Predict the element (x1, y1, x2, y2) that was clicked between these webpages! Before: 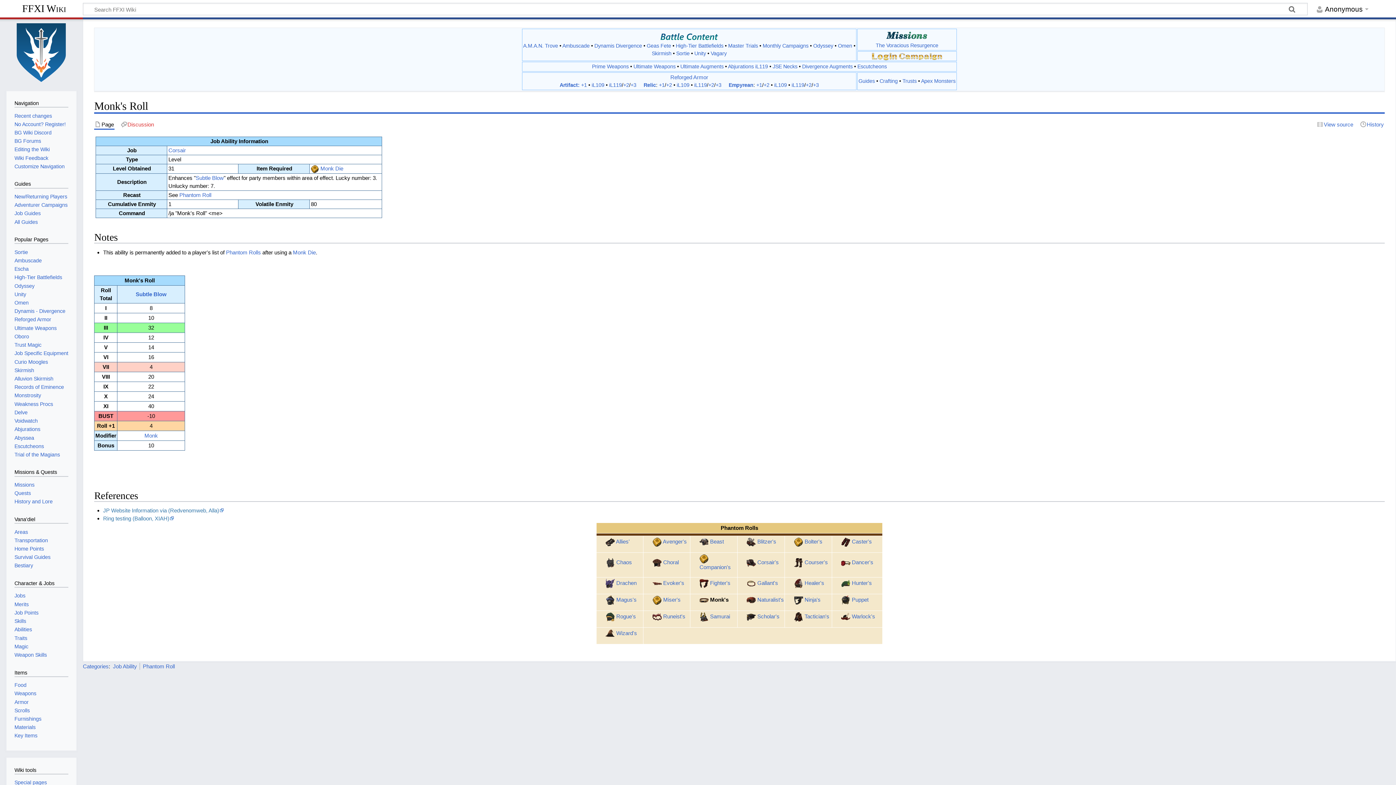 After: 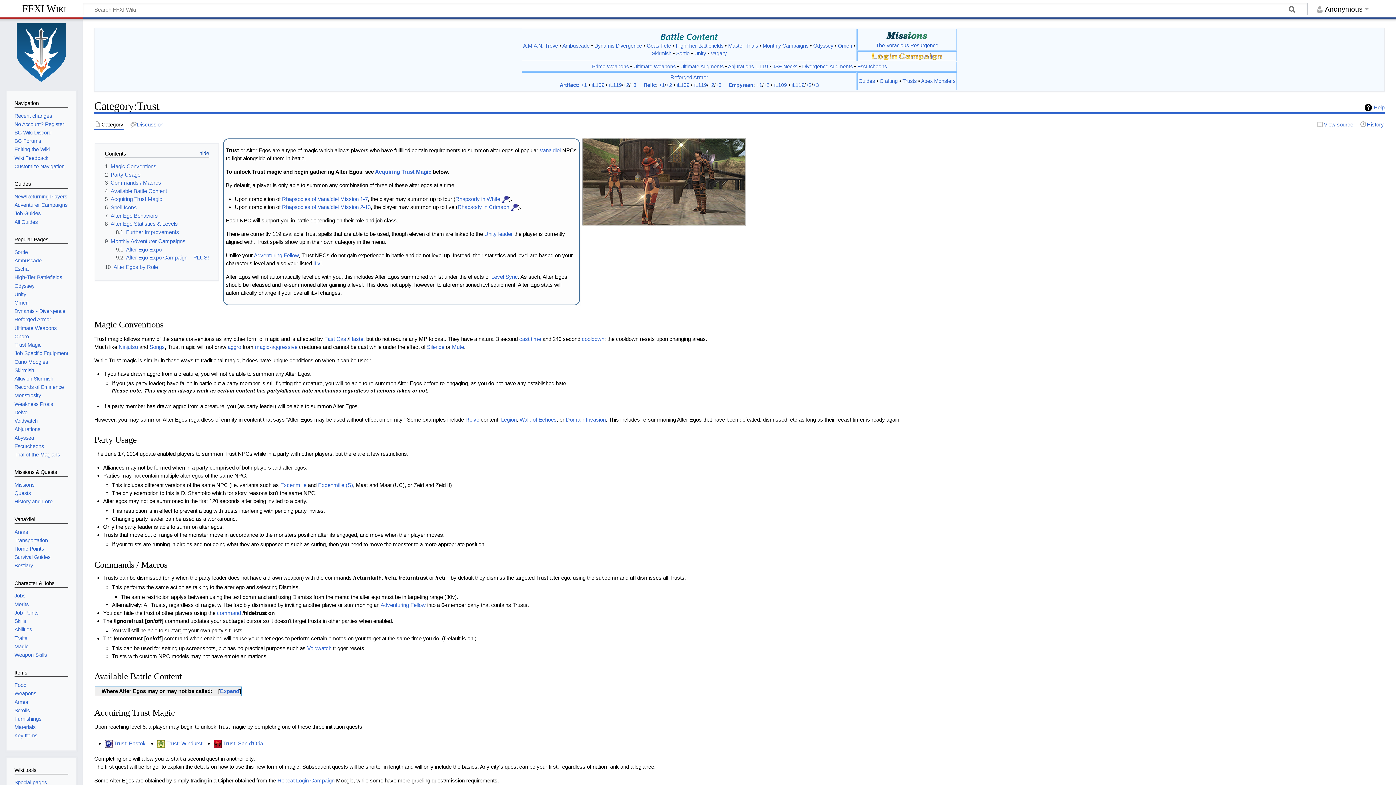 Action: bbox: (902, 78, 916, 84) label: Trusts